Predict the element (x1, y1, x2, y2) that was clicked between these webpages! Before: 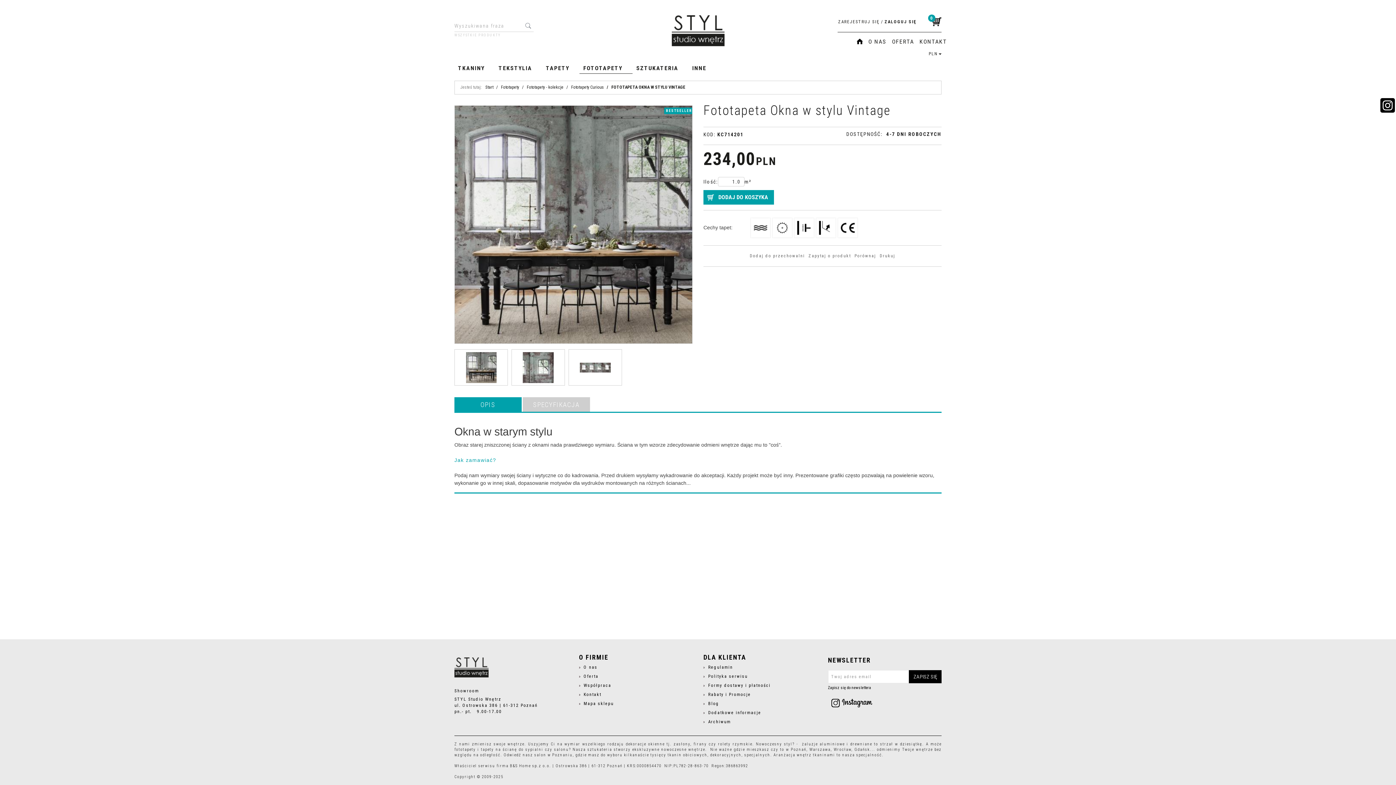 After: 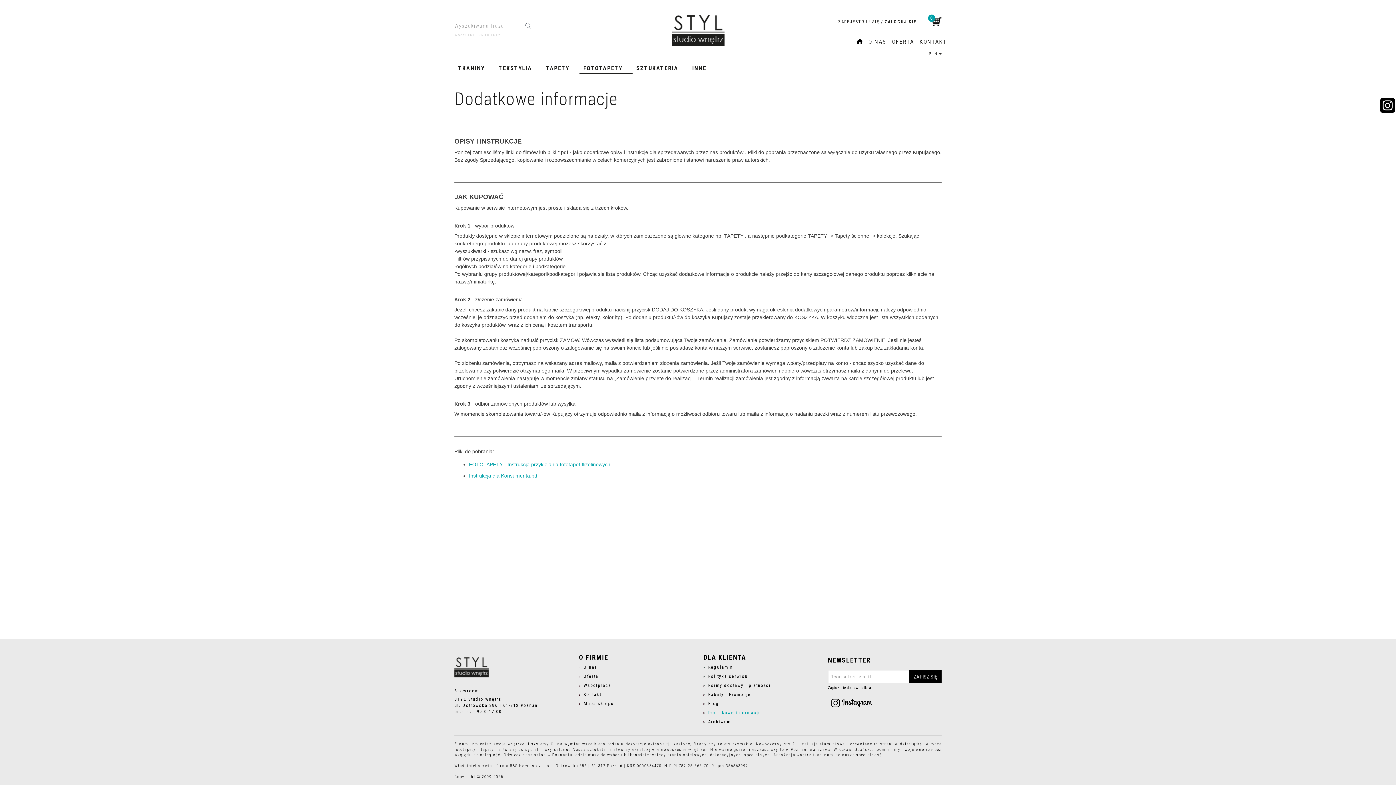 Action: label: Dodatkowe informacje bbox: (703, 710, 761, 716)